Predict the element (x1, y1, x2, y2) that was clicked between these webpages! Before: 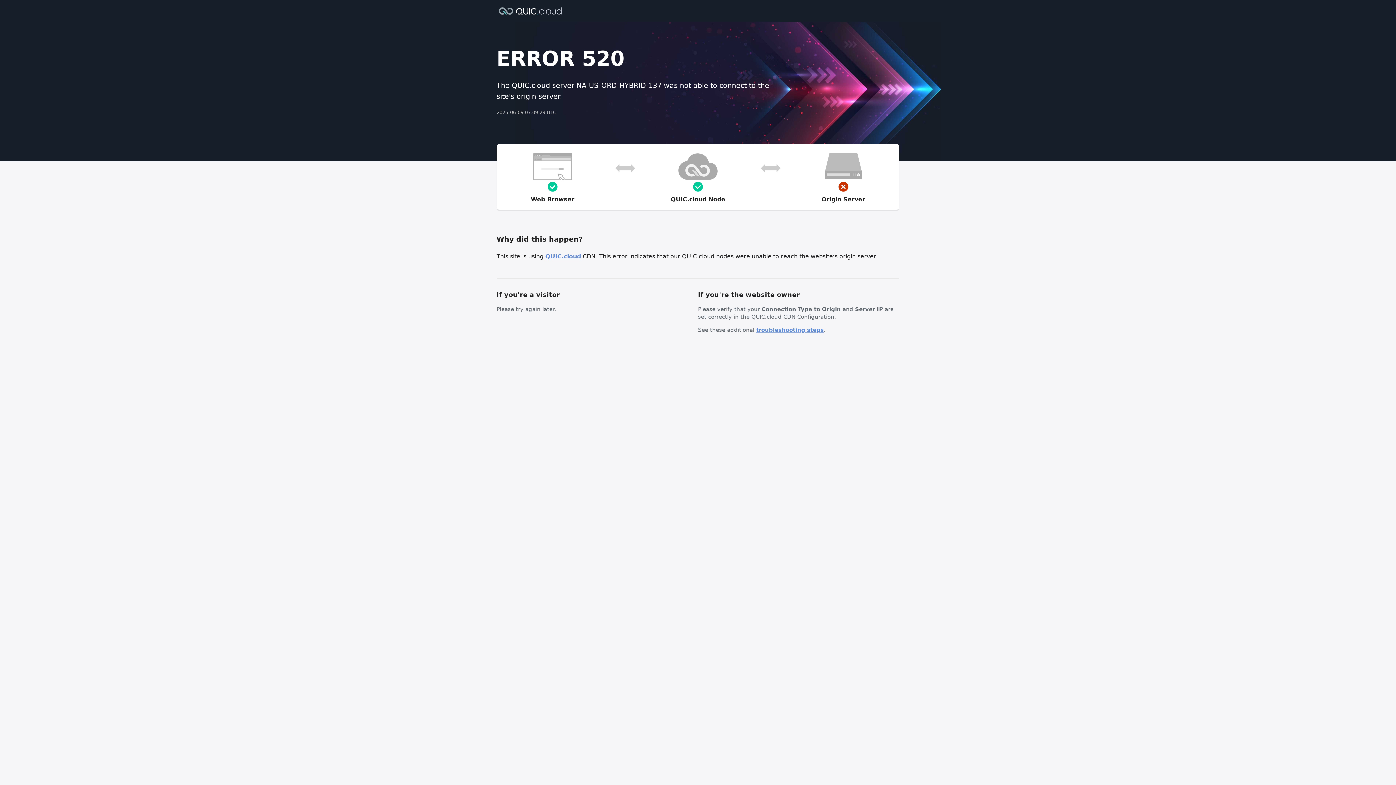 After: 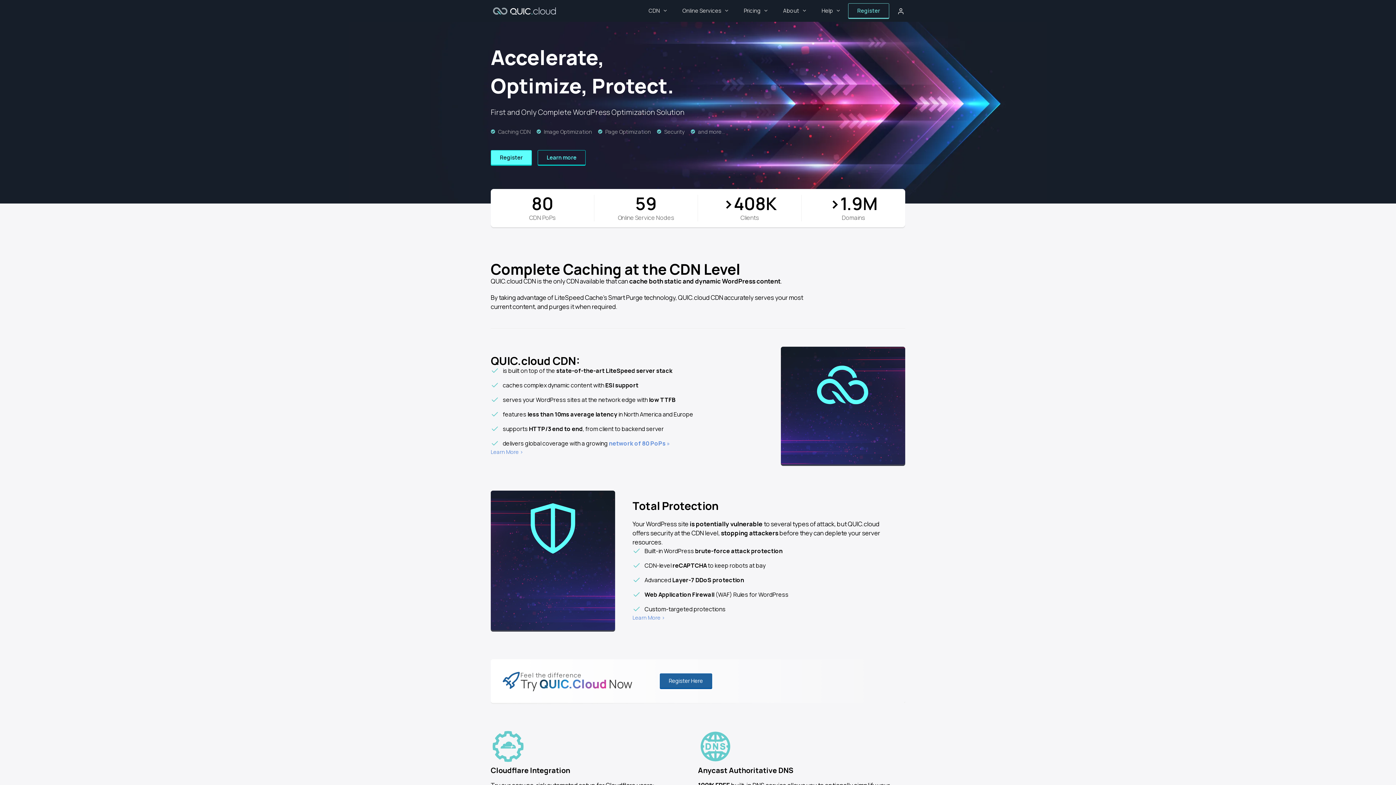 Action: bbox: (496, 6, 564, 14)